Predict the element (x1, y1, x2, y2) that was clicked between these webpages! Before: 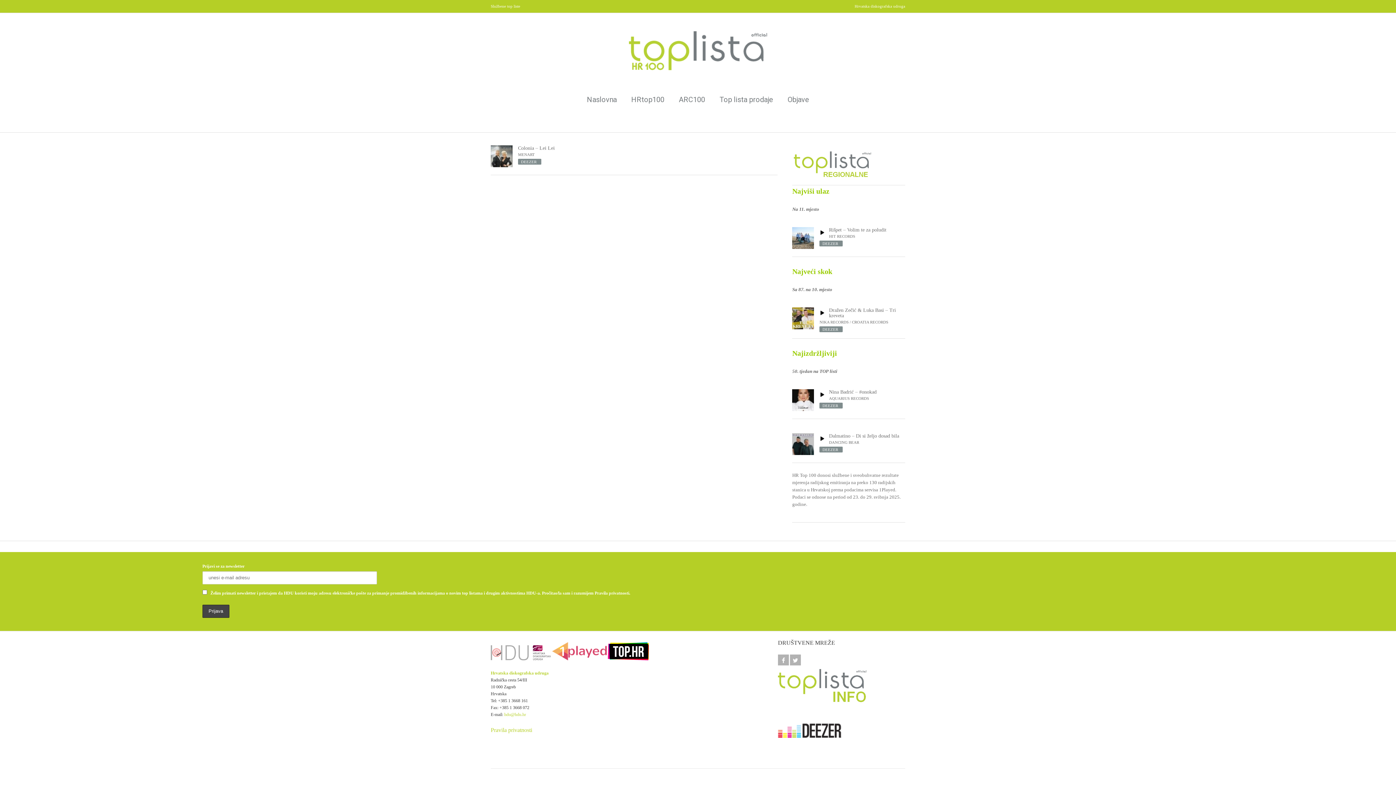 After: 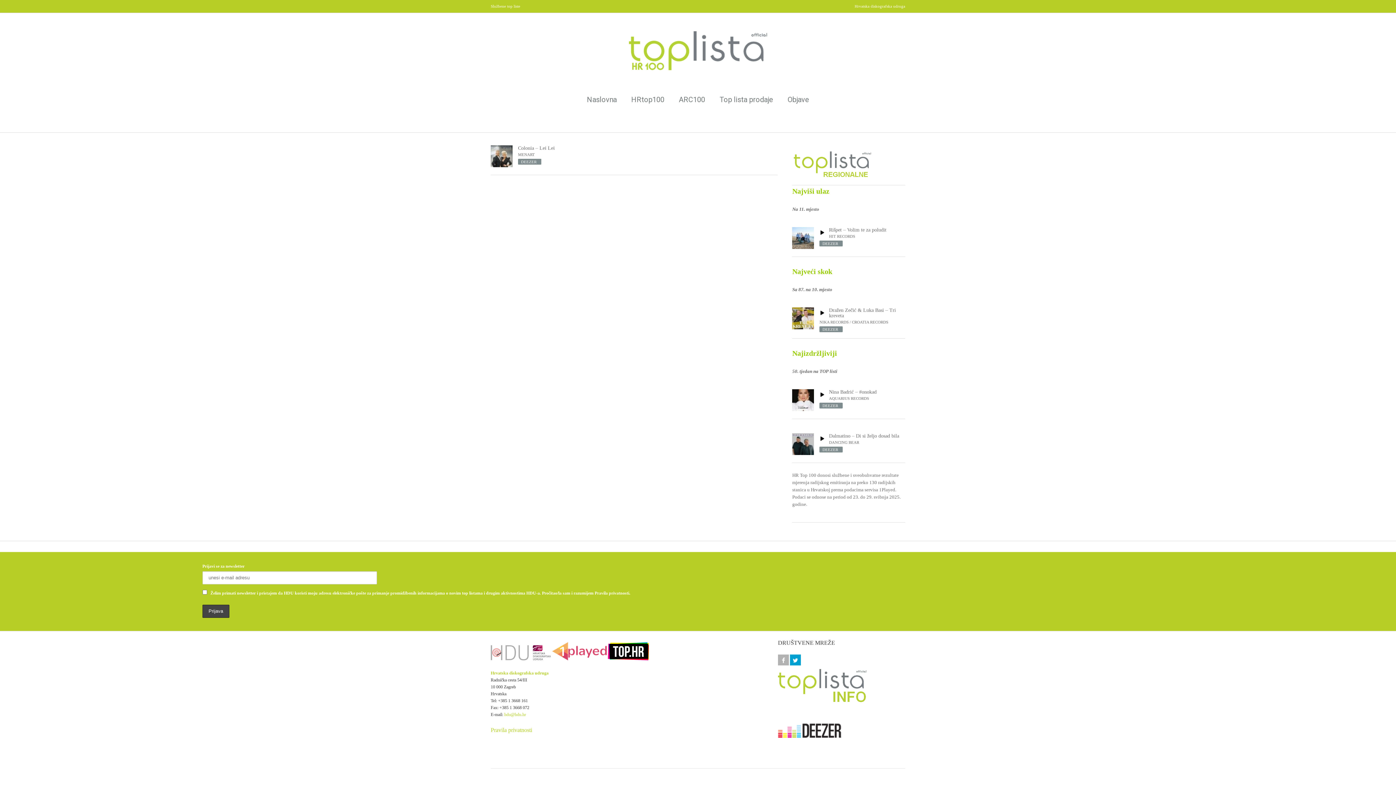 Action: bbox: (792, 658, 798, 663)